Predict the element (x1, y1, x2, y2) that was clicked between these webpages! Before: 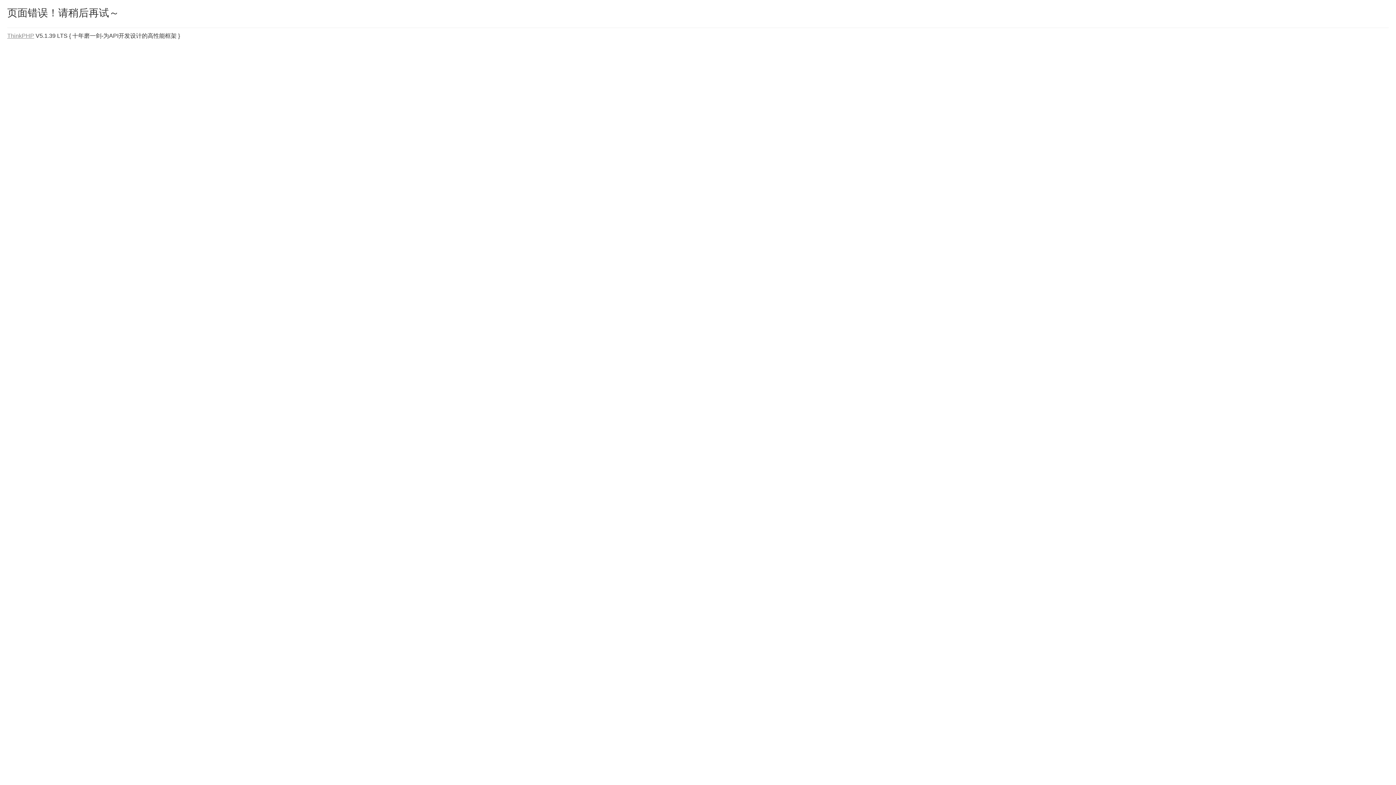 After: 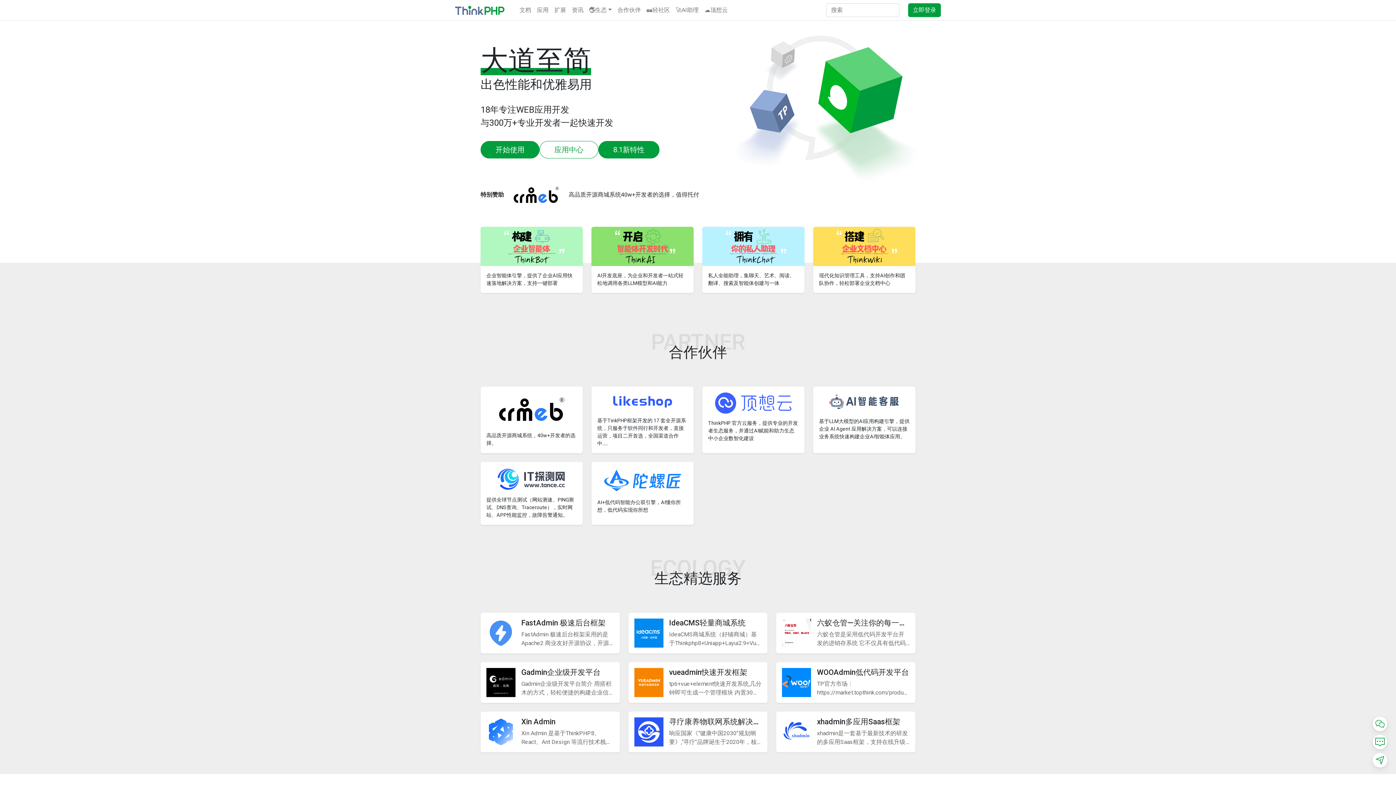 Action: label: ThinkPHP bbox: (7, 32, 34, 38)